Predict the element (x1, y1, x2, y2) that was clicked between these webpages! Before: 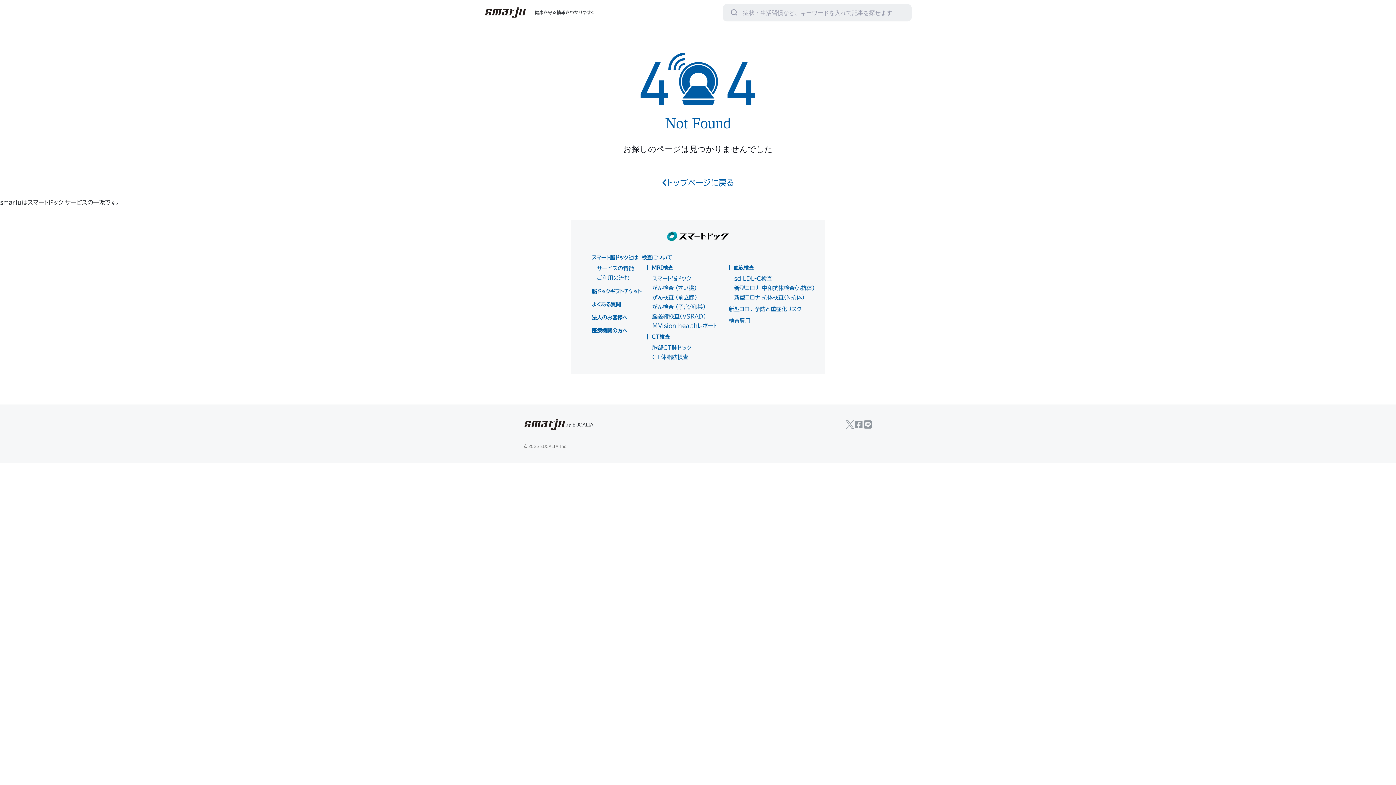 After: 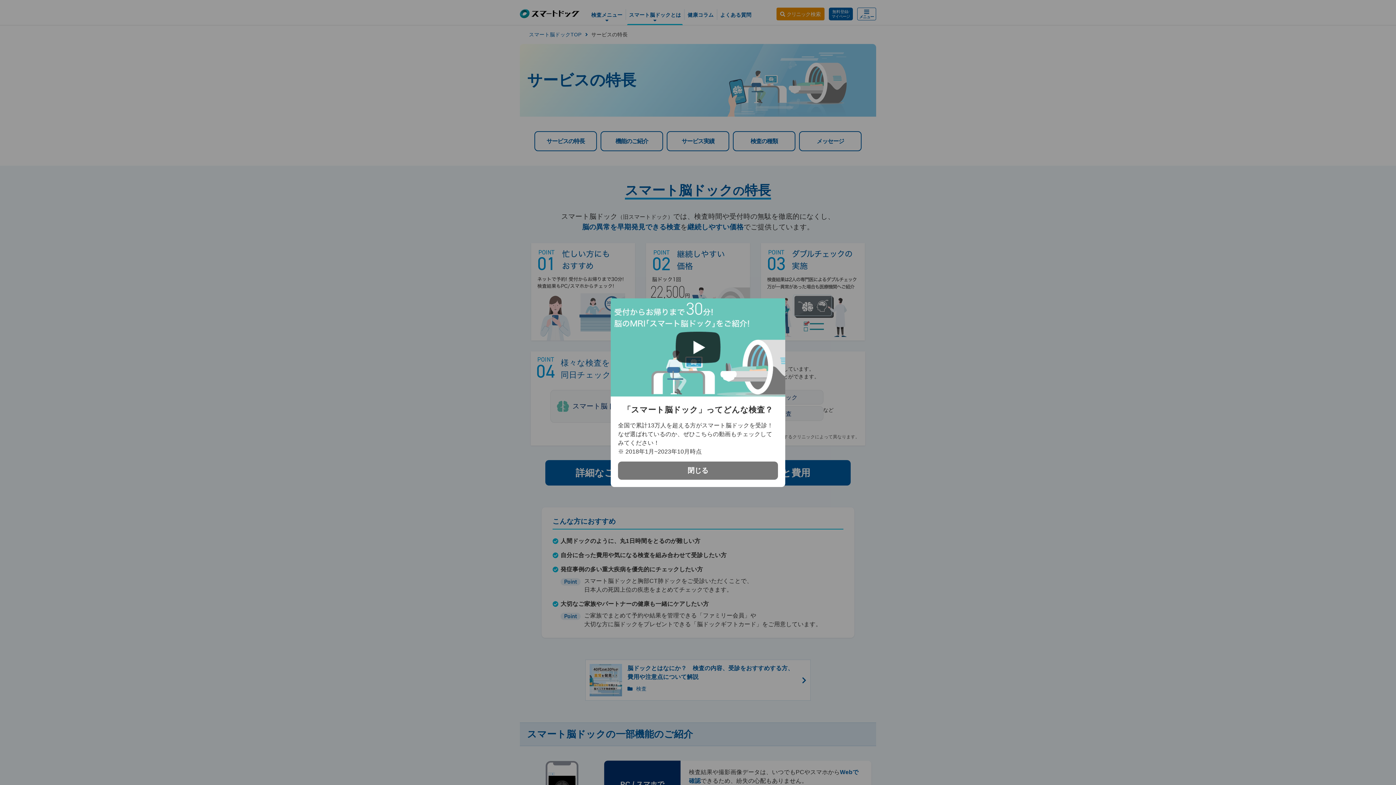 Action: label: サービスの特徴 bbox: (597, 264, 634, 273)